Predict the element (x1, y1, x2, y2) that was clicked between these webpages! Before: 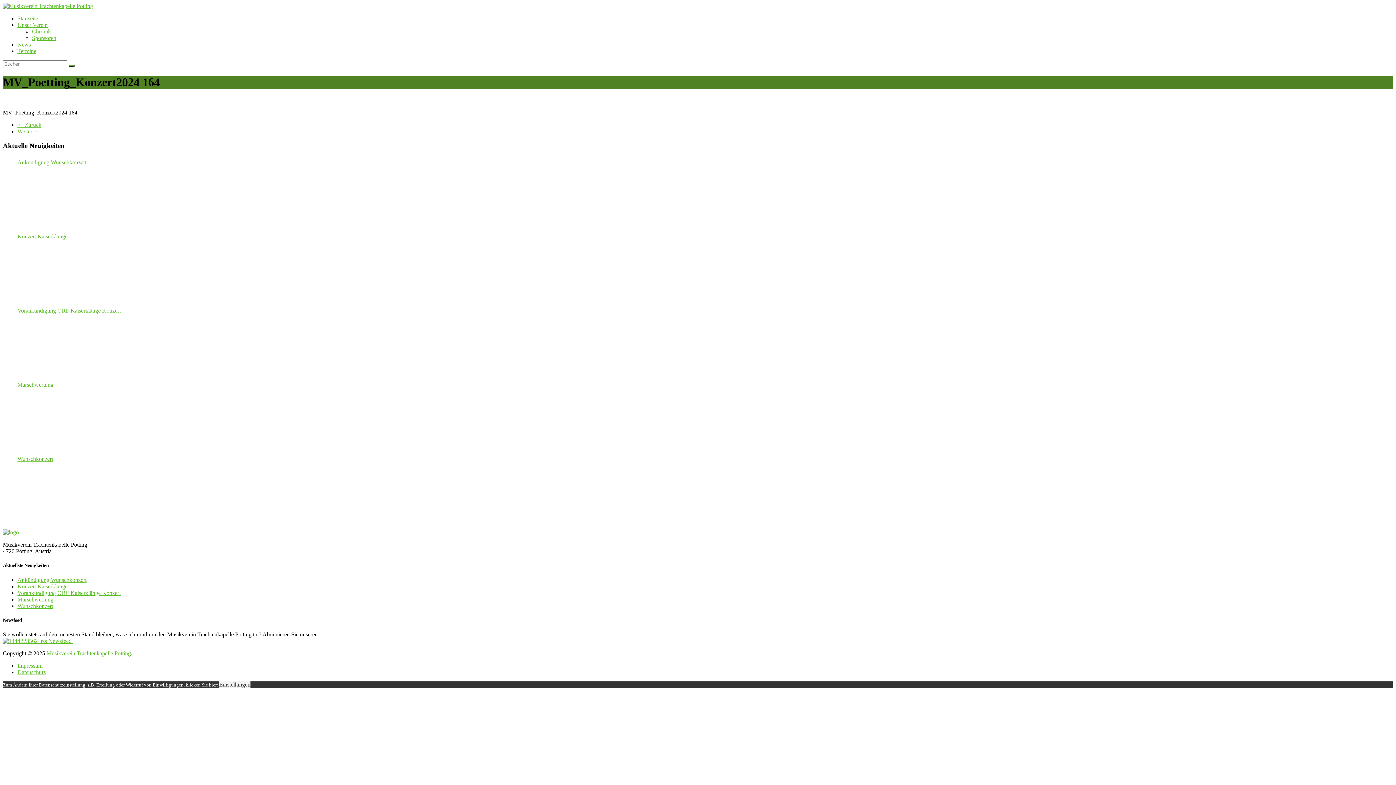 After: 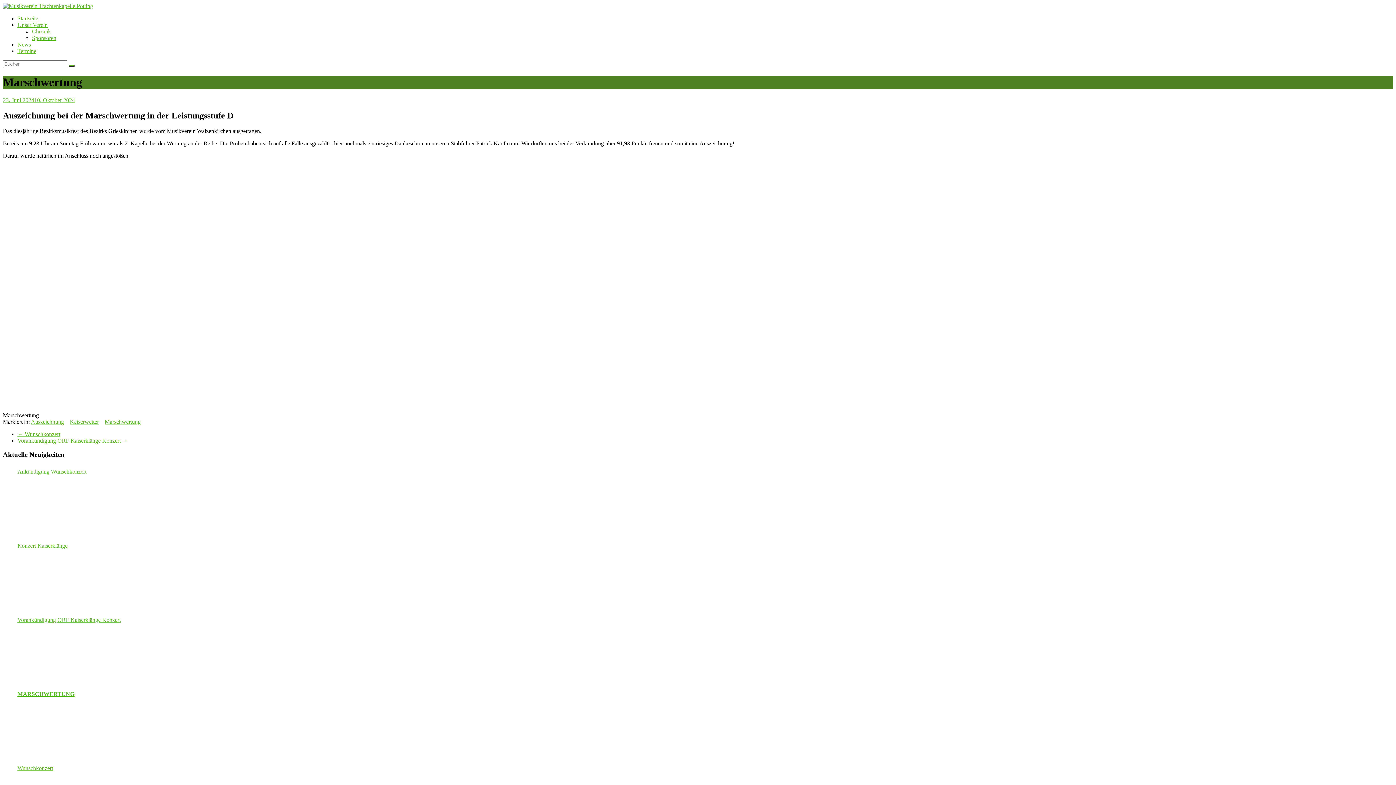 Action: label: Marschwertung bbox: (17, 596, 53, 602)